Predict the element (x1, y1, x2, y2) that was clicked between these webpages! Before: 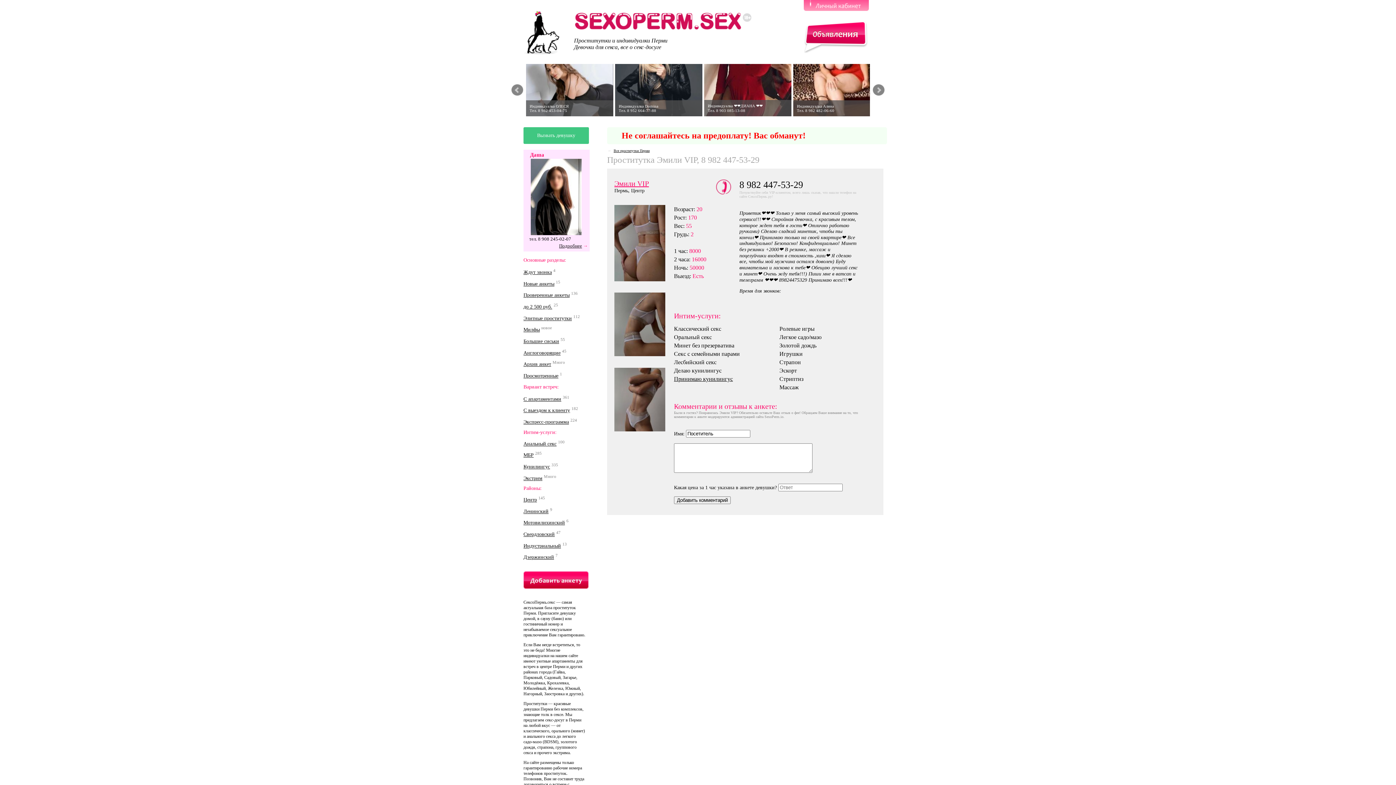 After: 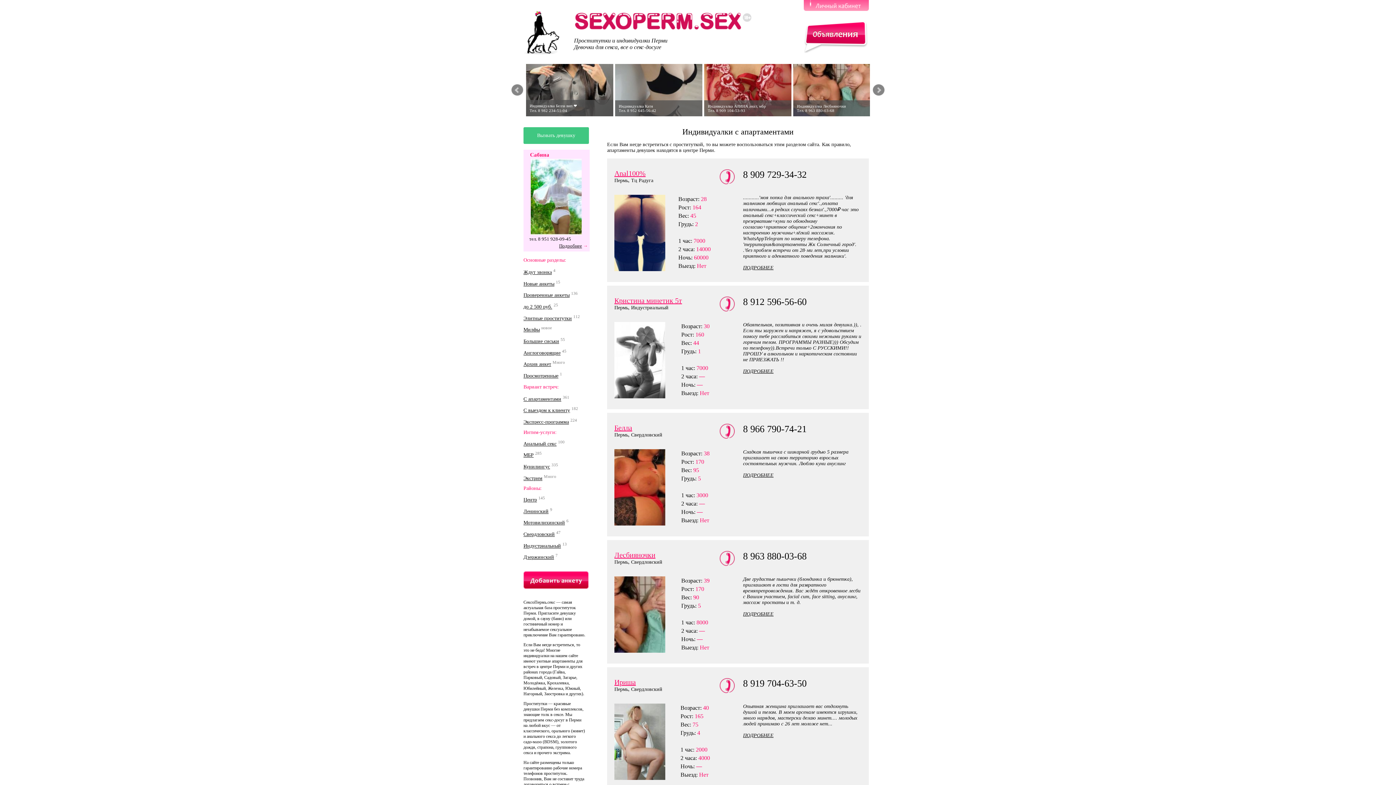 Action: label: С апартаментами bbox: (523, 396, 561, 401)